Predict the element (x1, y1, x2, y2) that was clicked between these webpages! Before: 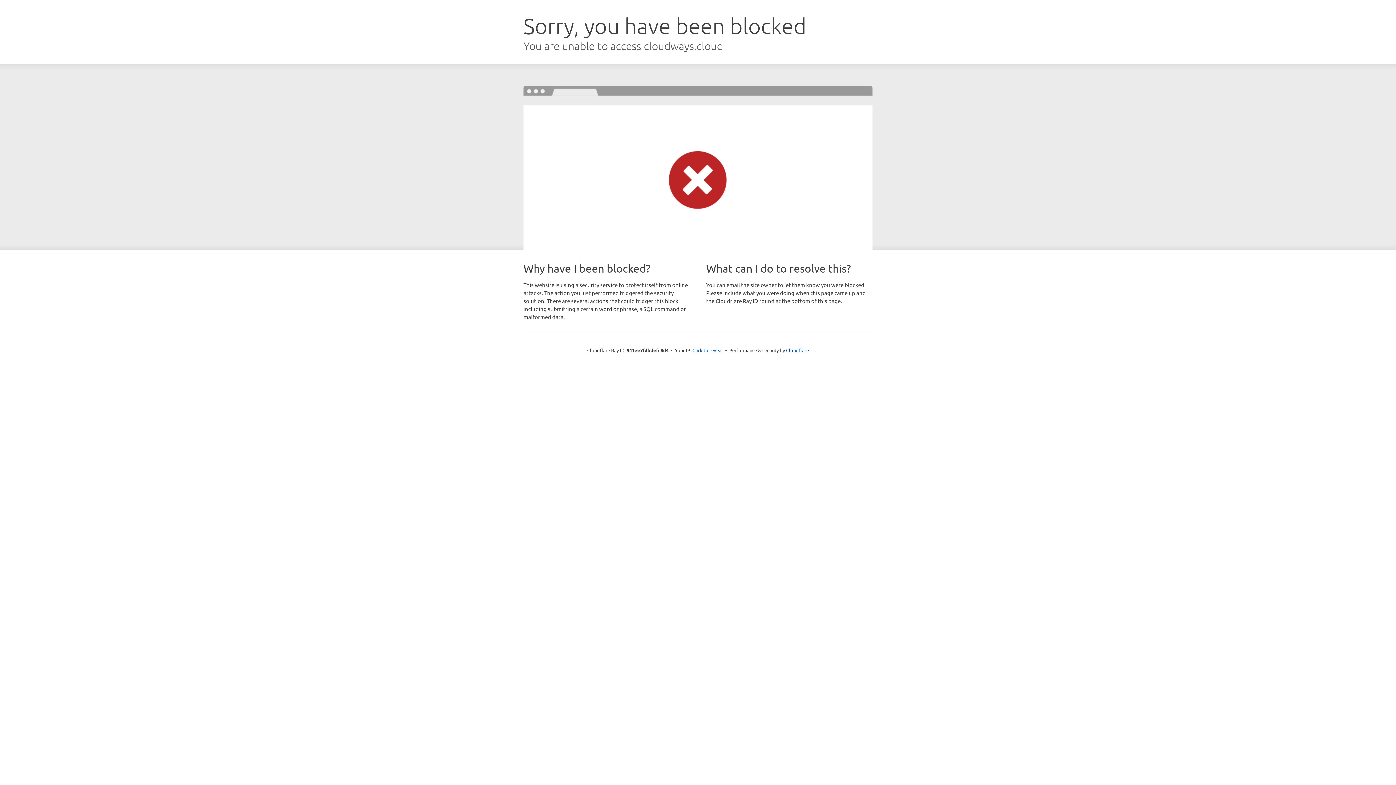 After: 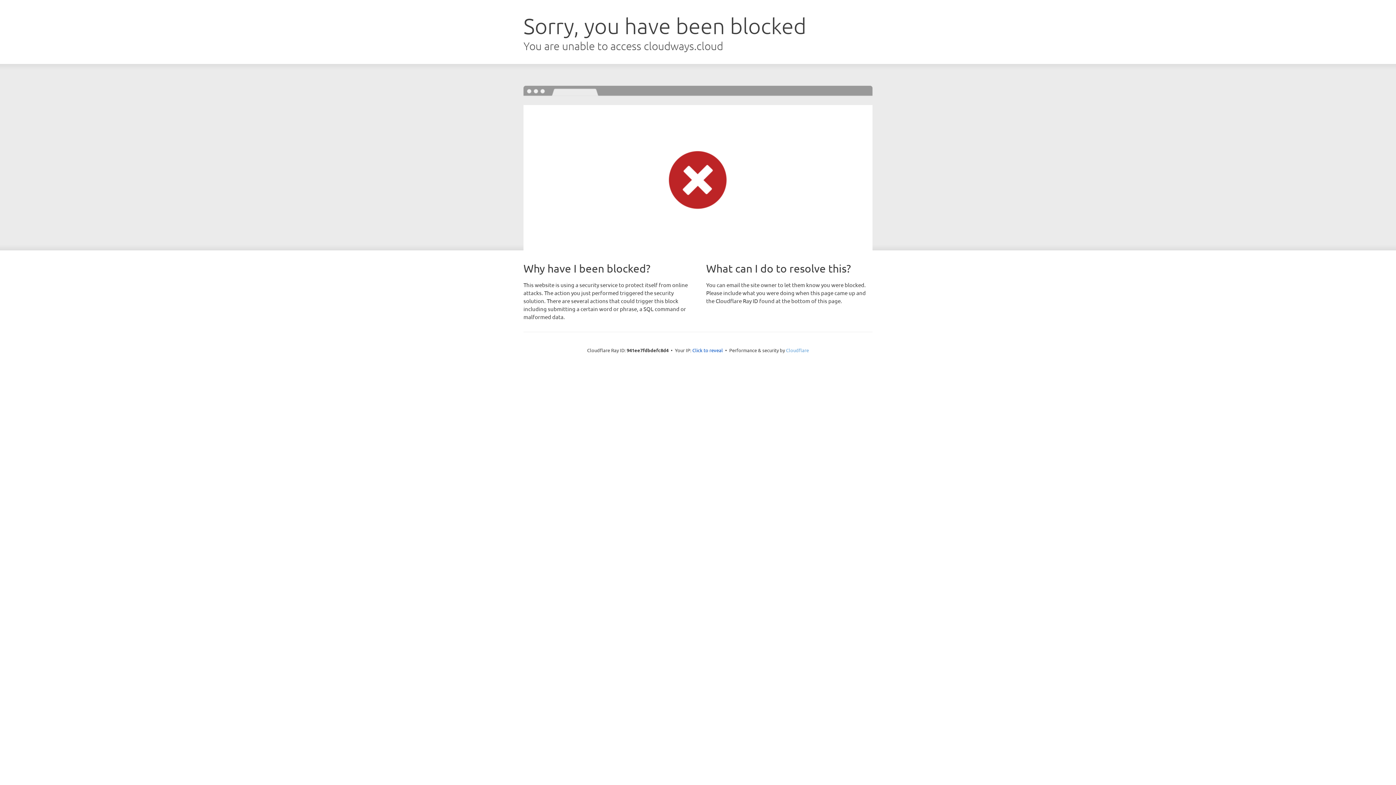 Action: bbox: (786, 347, 809, 353) label: Cloudflare